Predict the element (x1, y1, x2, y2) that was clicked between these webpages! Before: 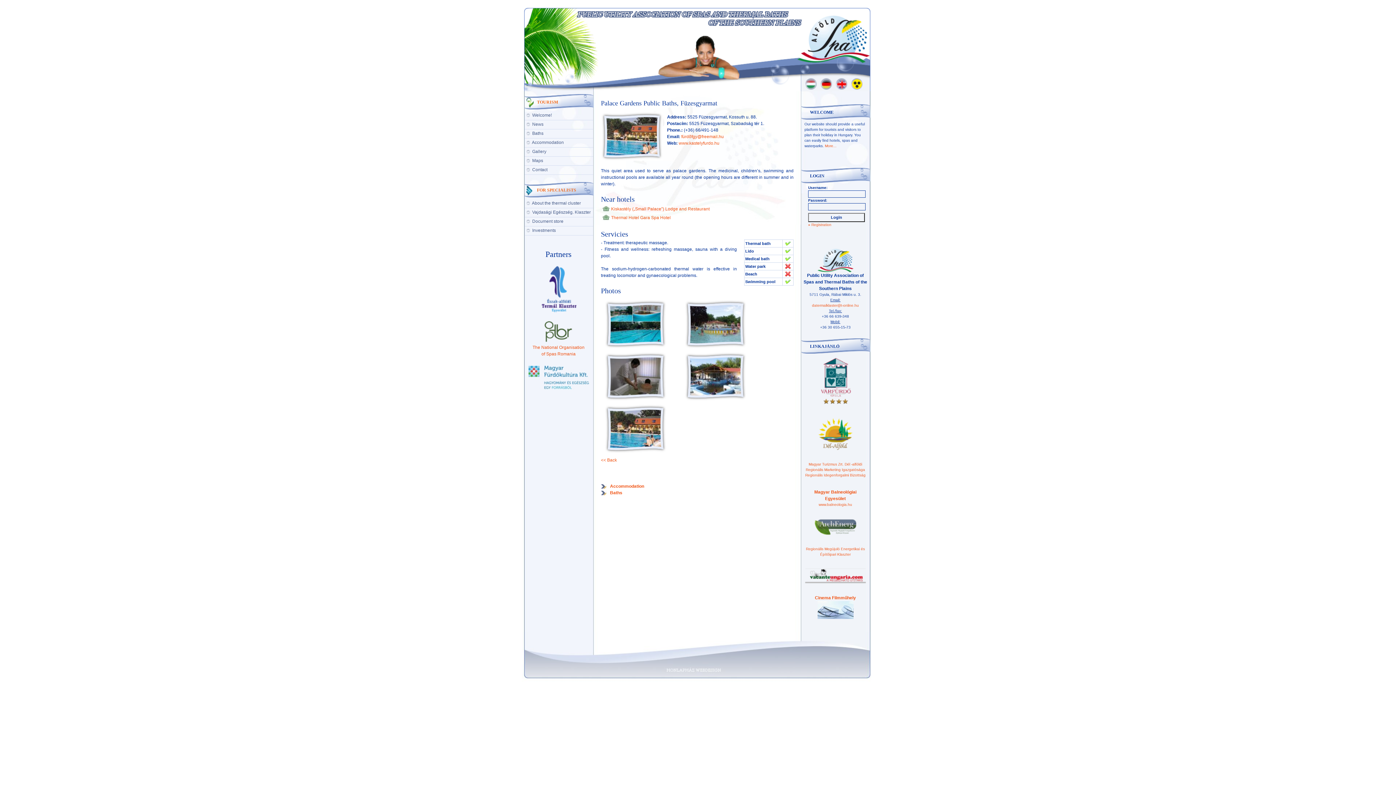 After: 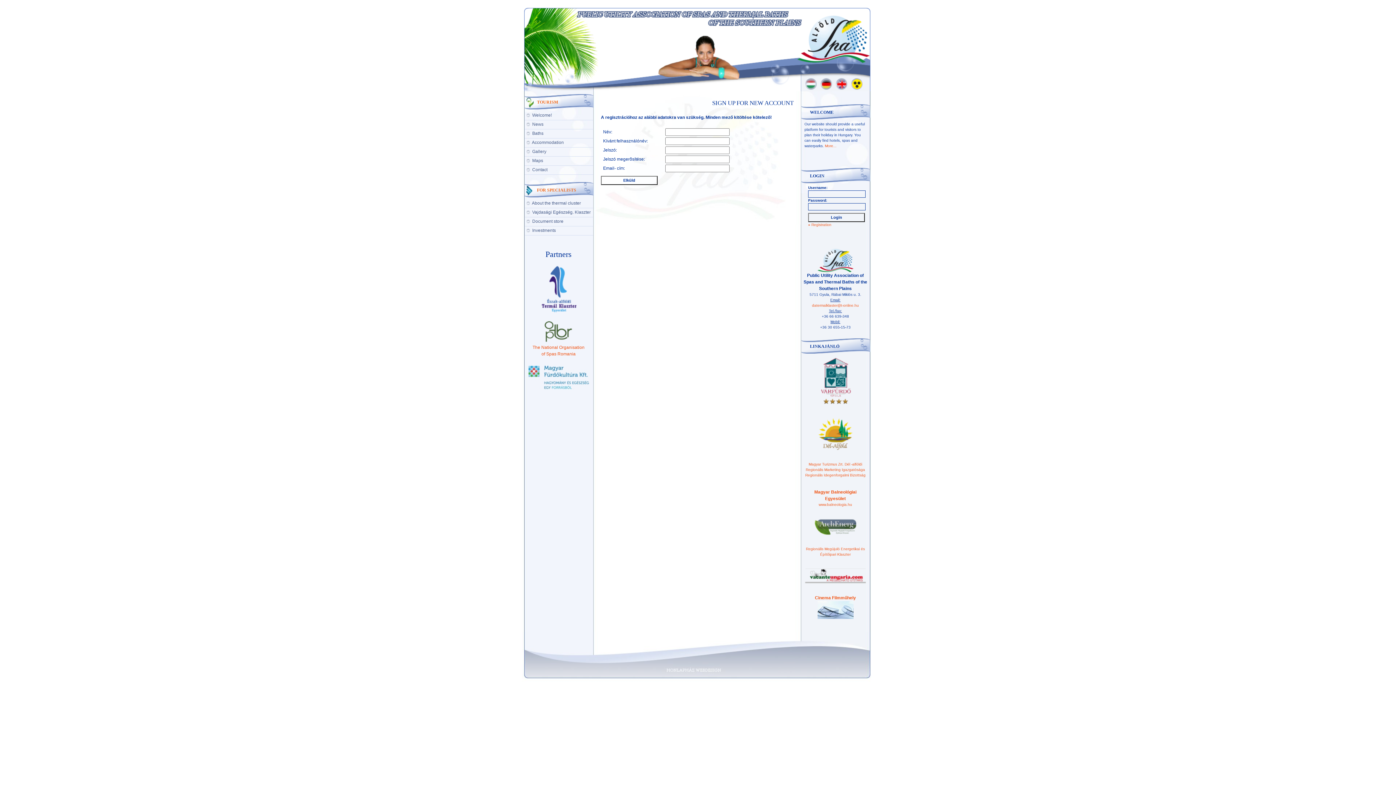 Action: bbox: (808, 222, 831, 226) label: » Registration